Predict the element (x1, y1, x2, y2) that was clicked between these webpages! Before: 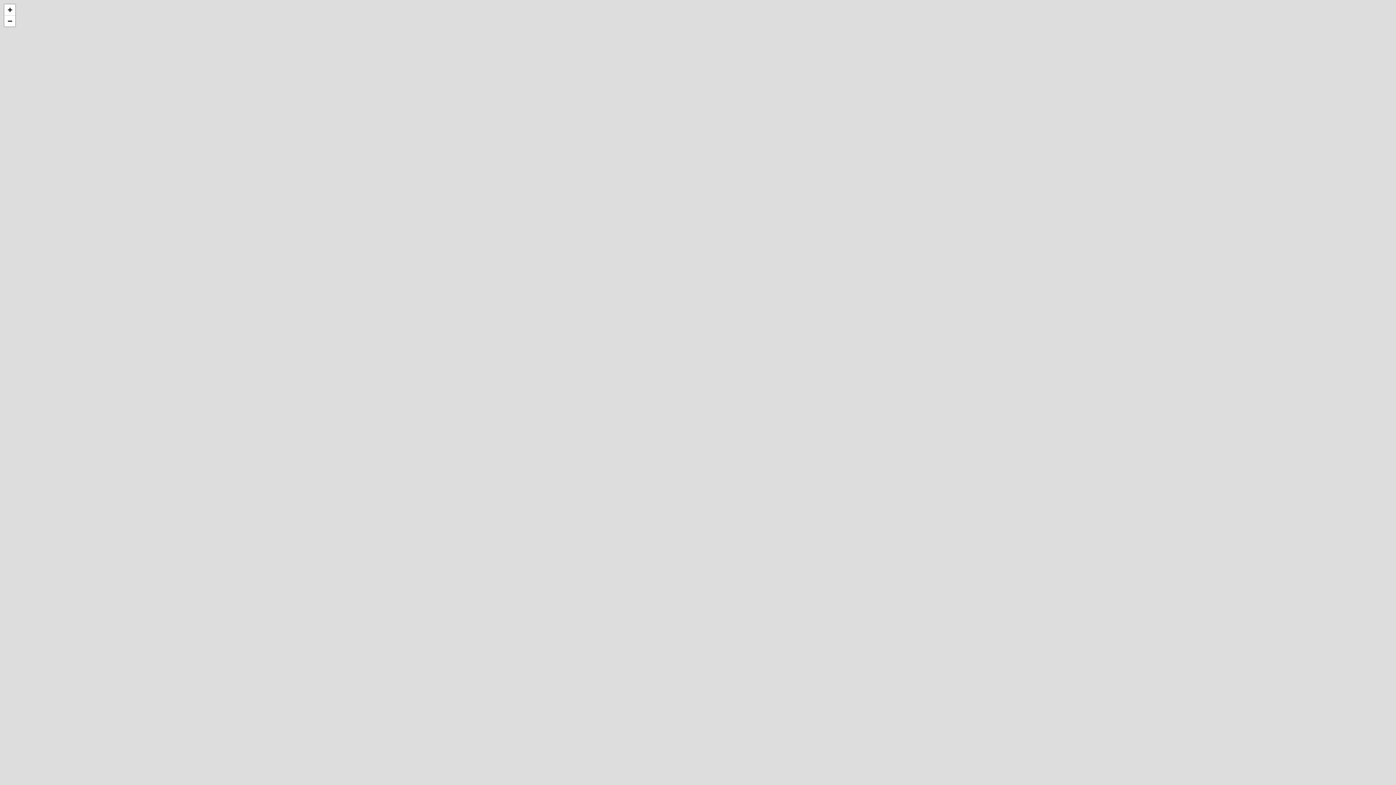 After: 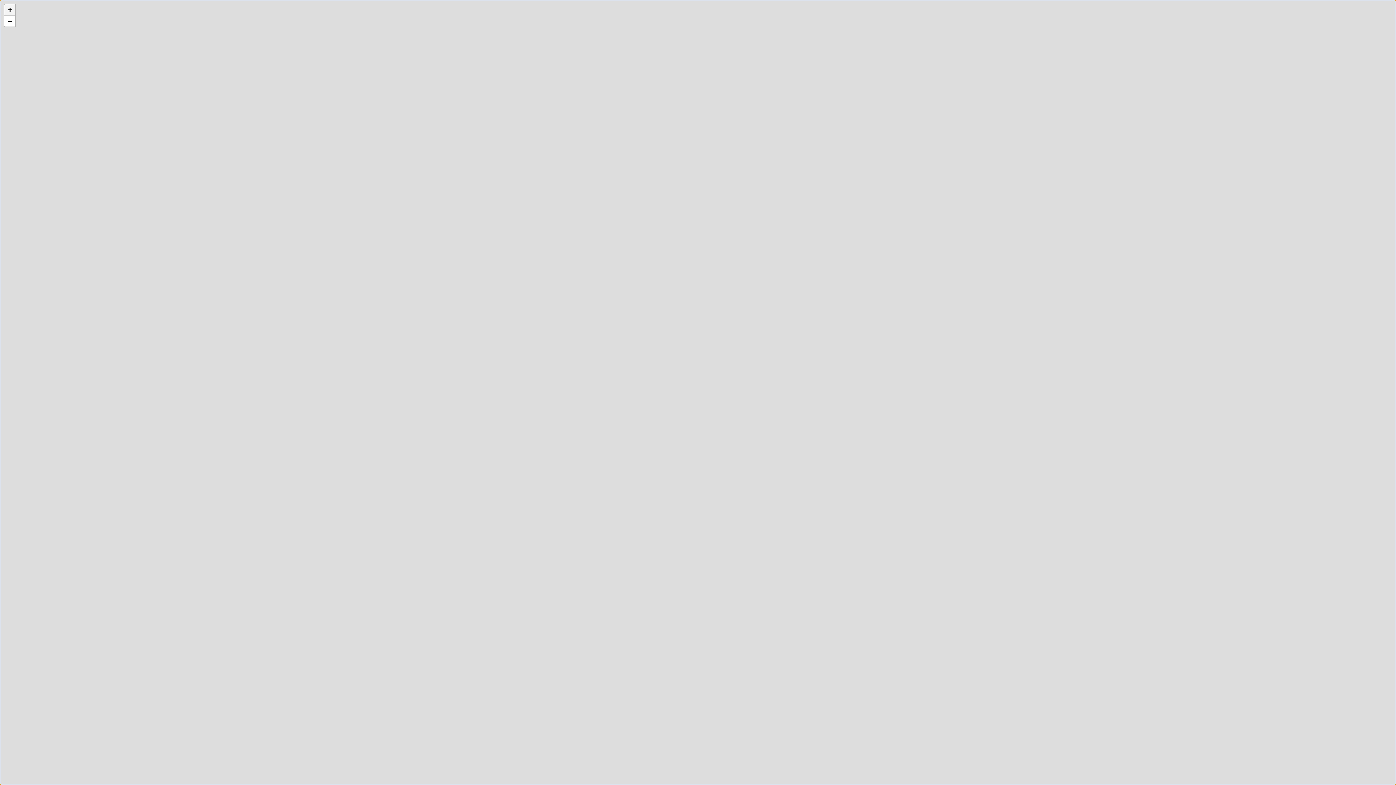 Action: label: Zoom in bbox: (4, 4, 15, 15)